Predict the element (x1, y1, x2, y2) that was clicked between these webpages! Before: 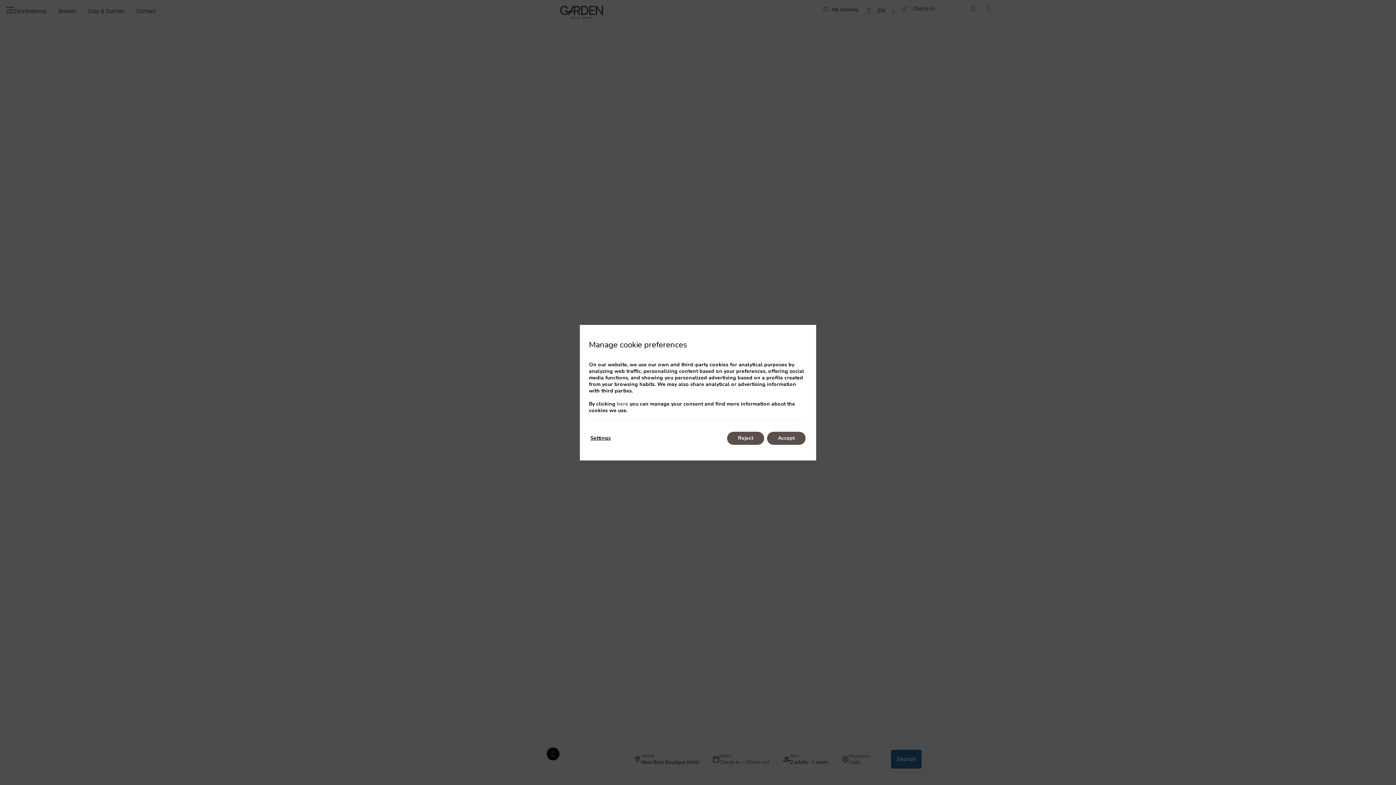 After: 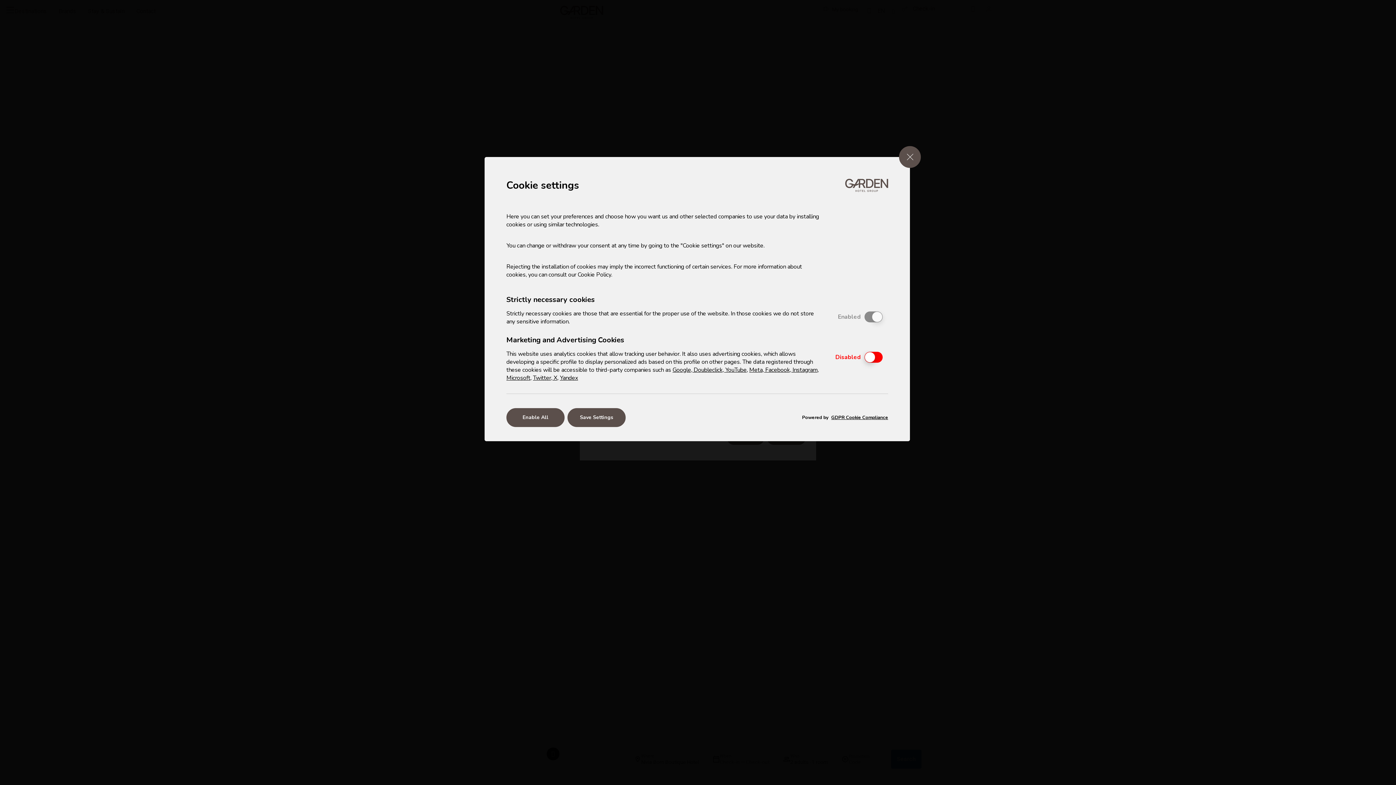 Action: bbox: (590, 431, 610, 444) label: Settings